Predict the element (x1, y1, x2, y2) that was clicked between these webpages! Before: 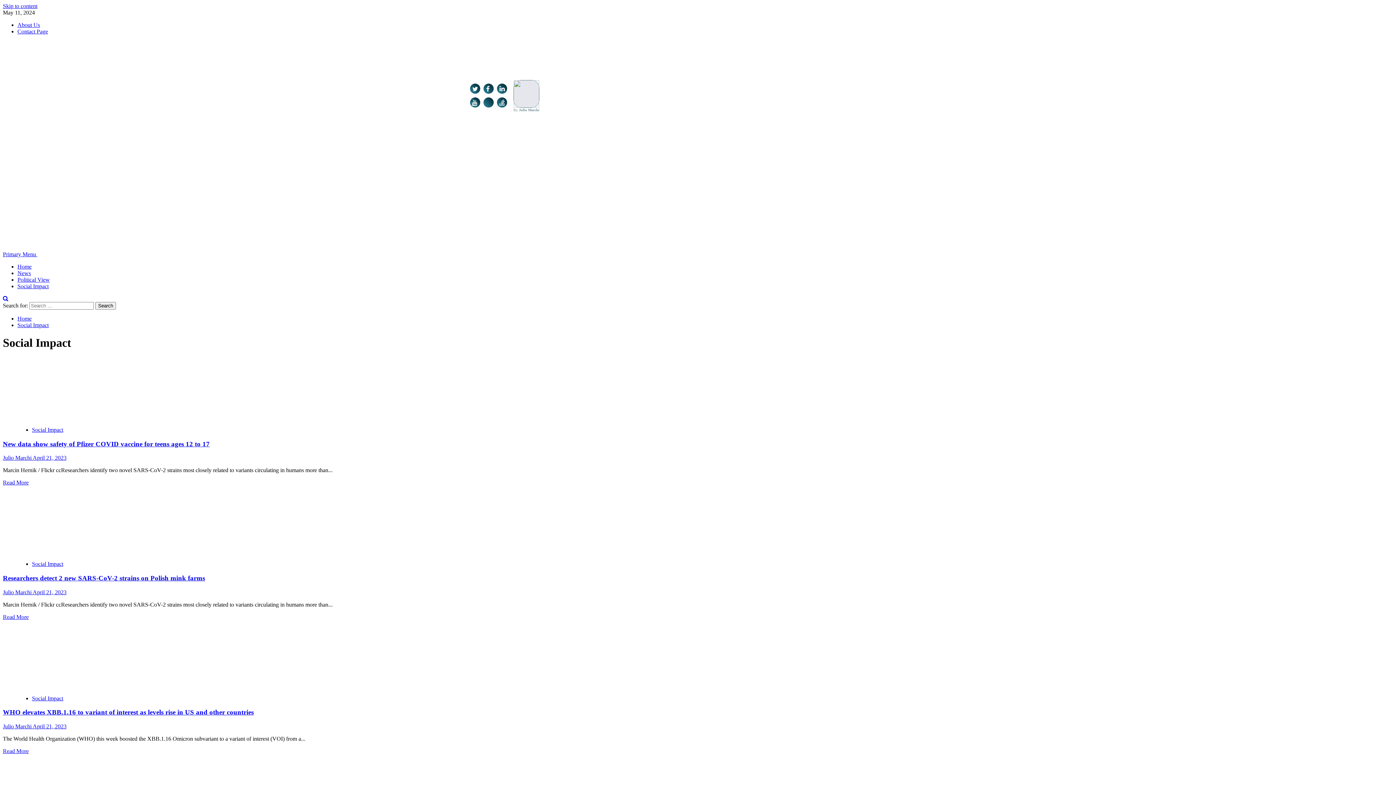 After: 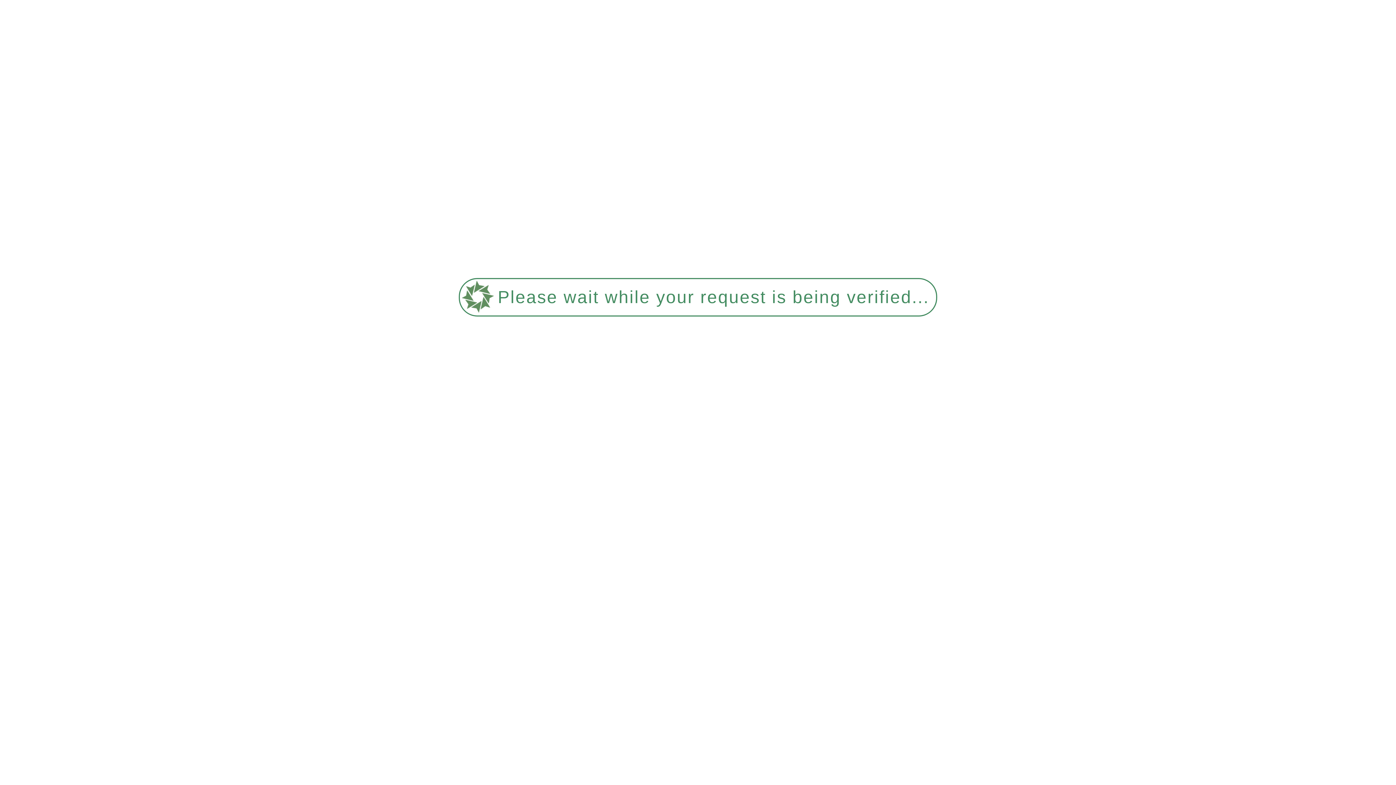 Action: bbox: (2, 589, 32, 595) label: Julio Marchi 